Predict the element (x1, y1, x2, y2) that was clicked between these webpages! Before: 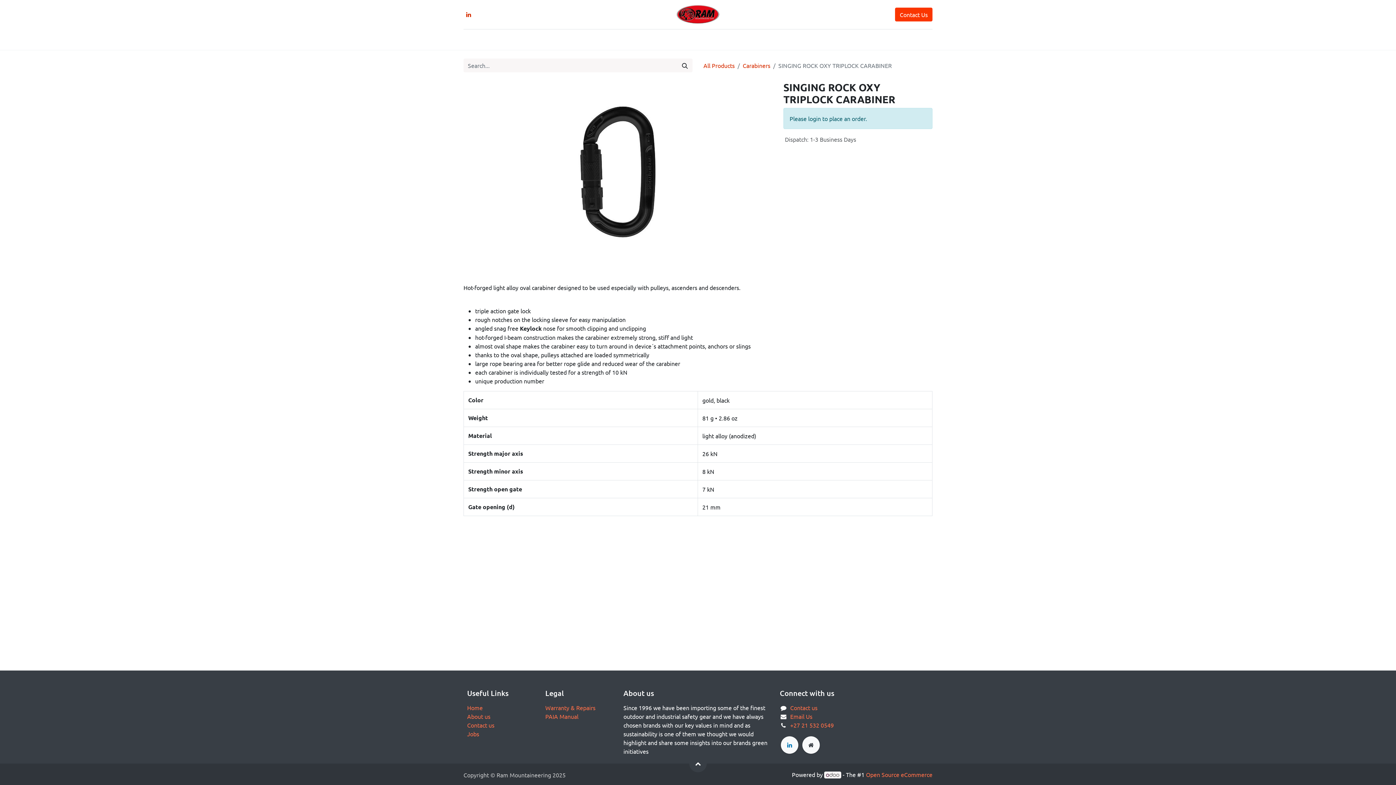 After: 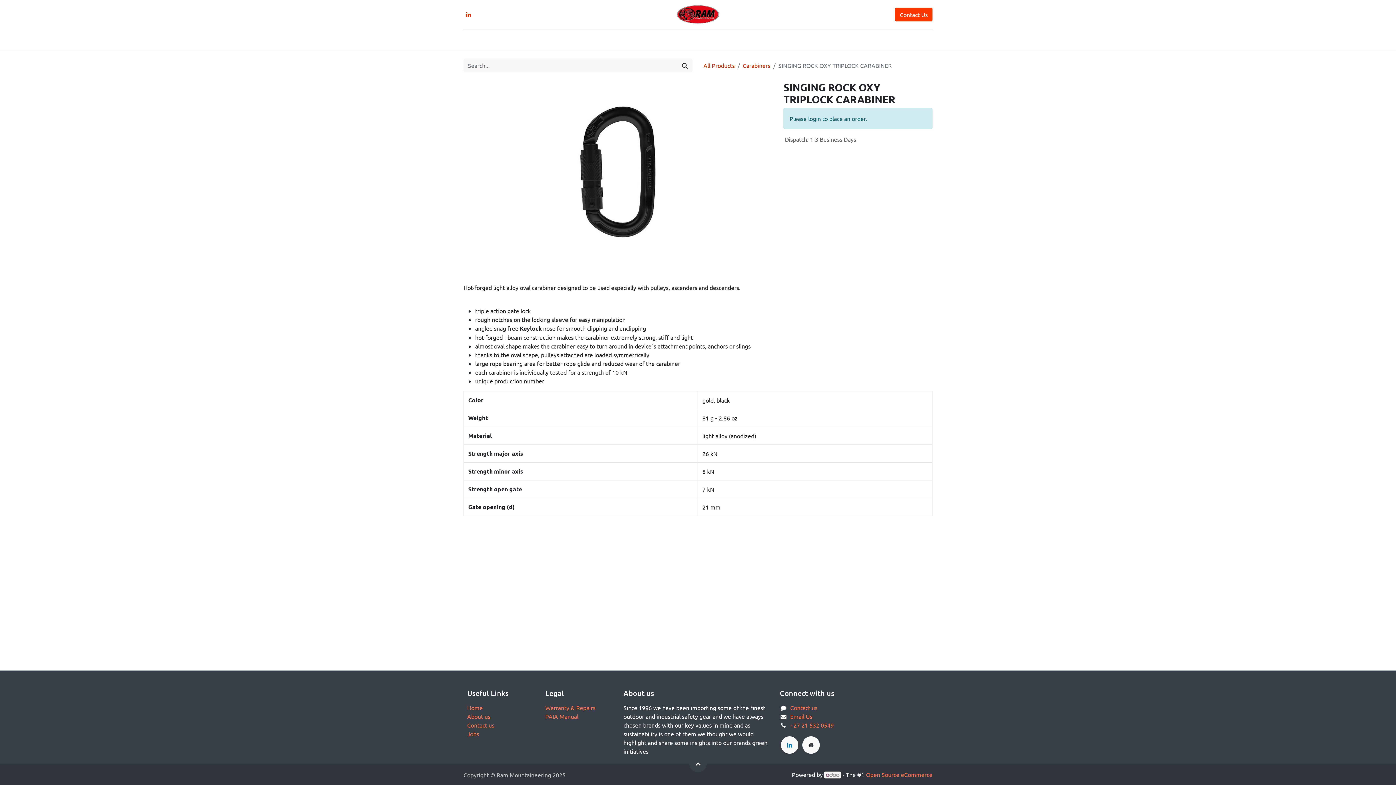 Action: label: Apparel  bbox: (581, 32, 613, 46)